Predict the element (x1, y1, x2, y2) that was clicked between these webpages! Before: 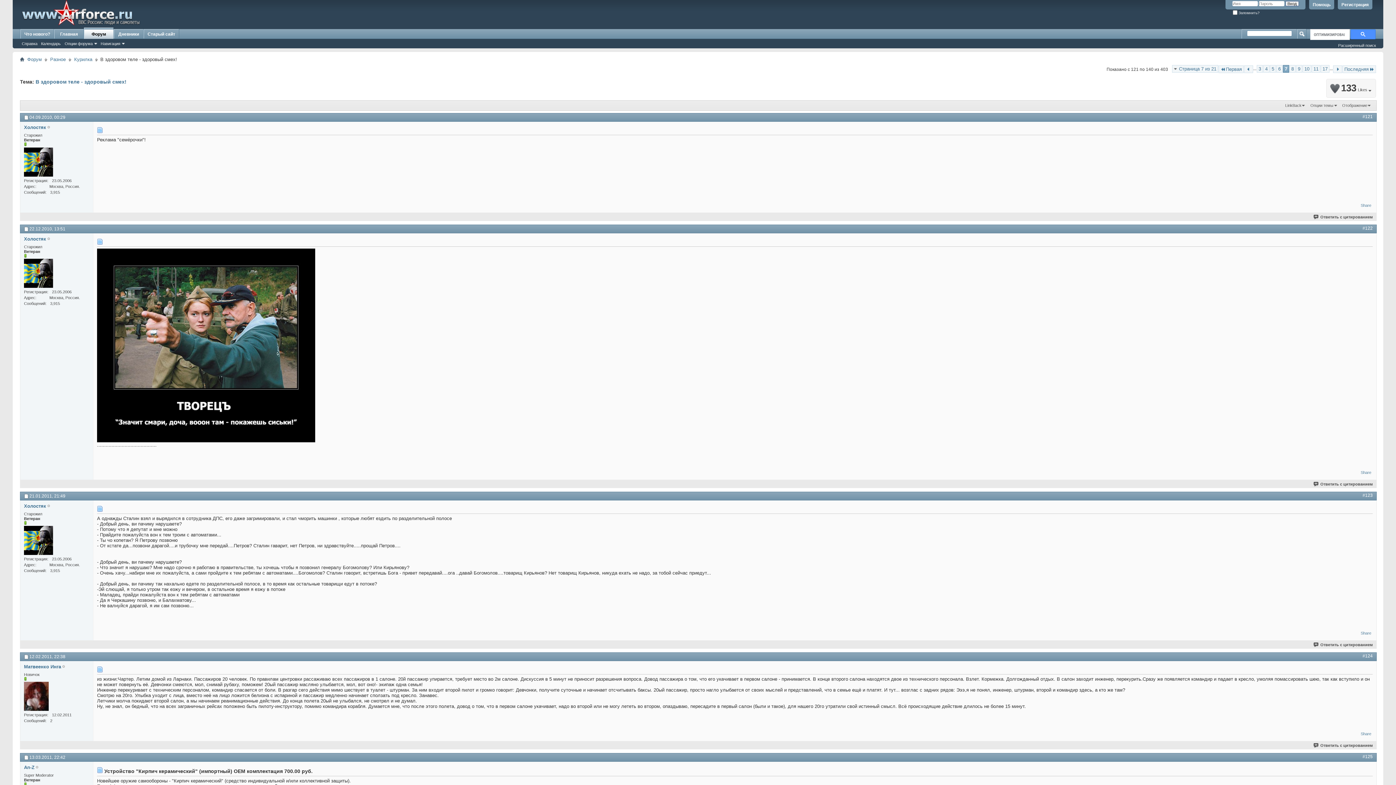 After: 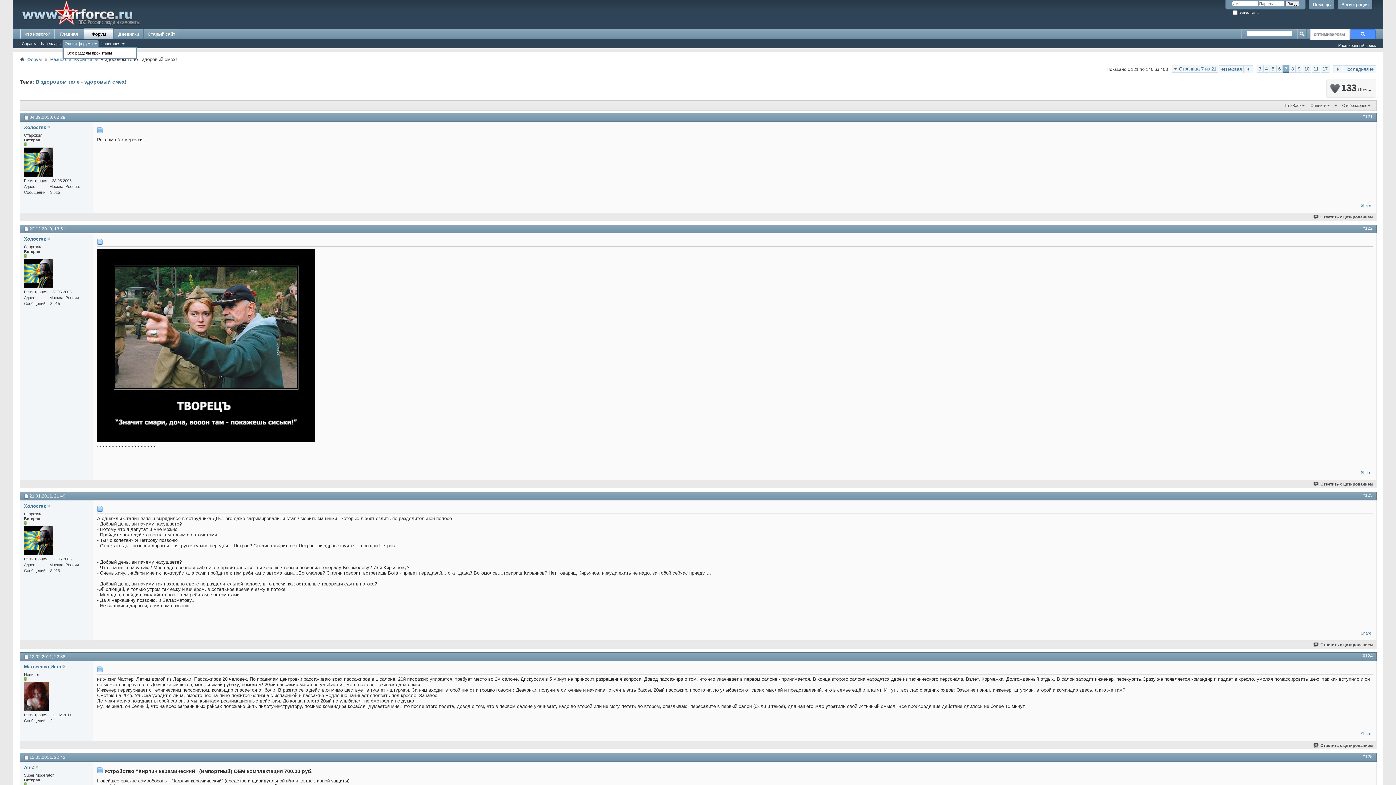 Action: label: Опции форума bbox: (62, 40, 98, 46)